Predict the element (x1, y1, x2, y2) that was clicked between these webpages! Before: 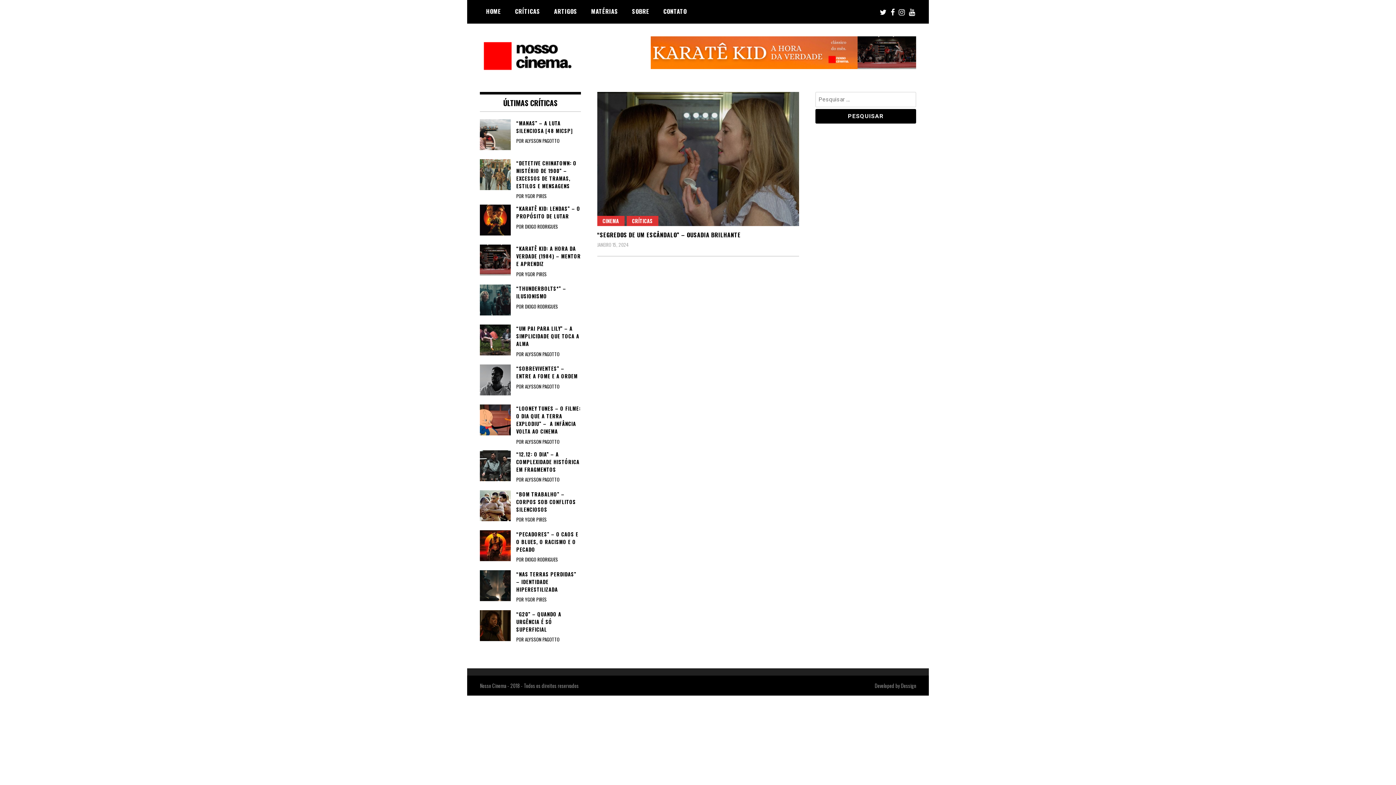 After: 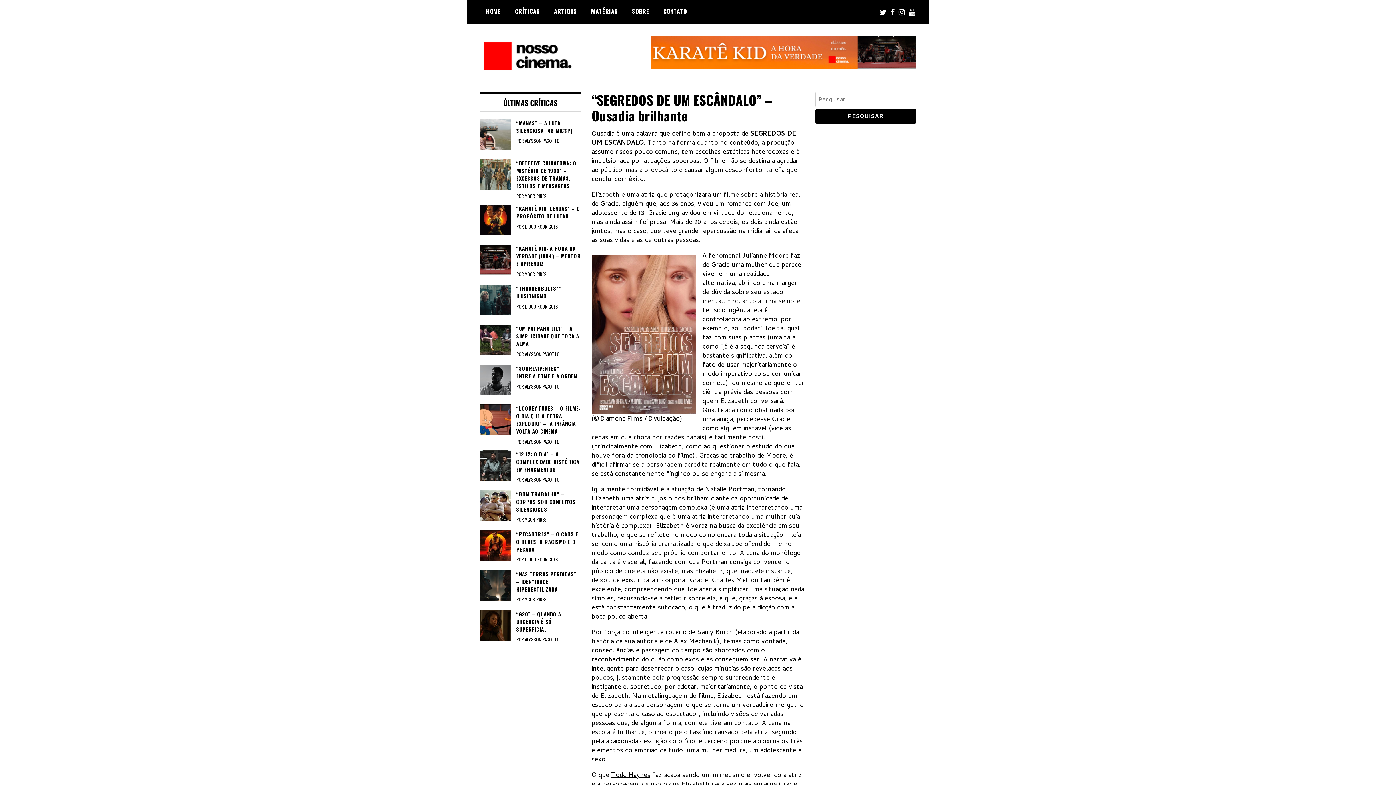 Action: bbox: (597, 92, 799, 226)